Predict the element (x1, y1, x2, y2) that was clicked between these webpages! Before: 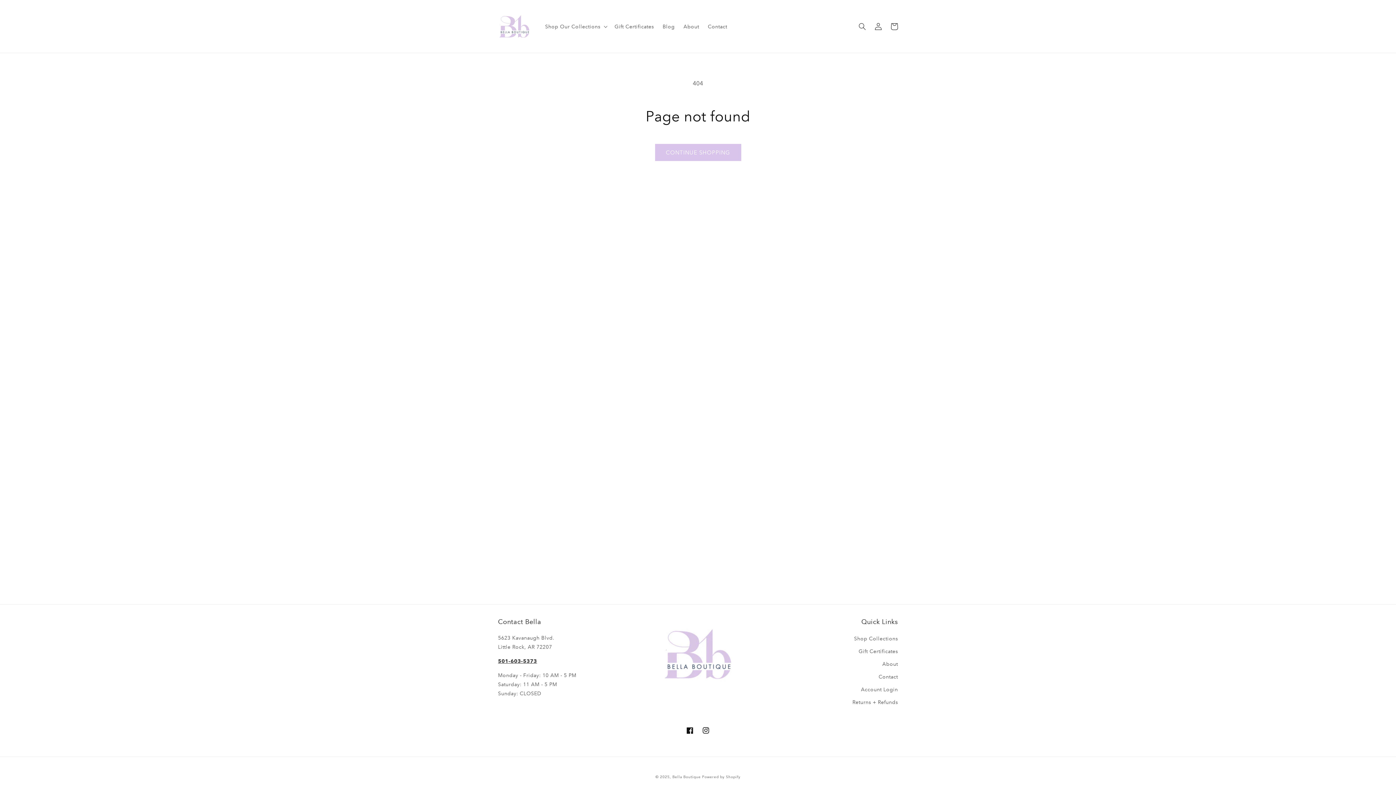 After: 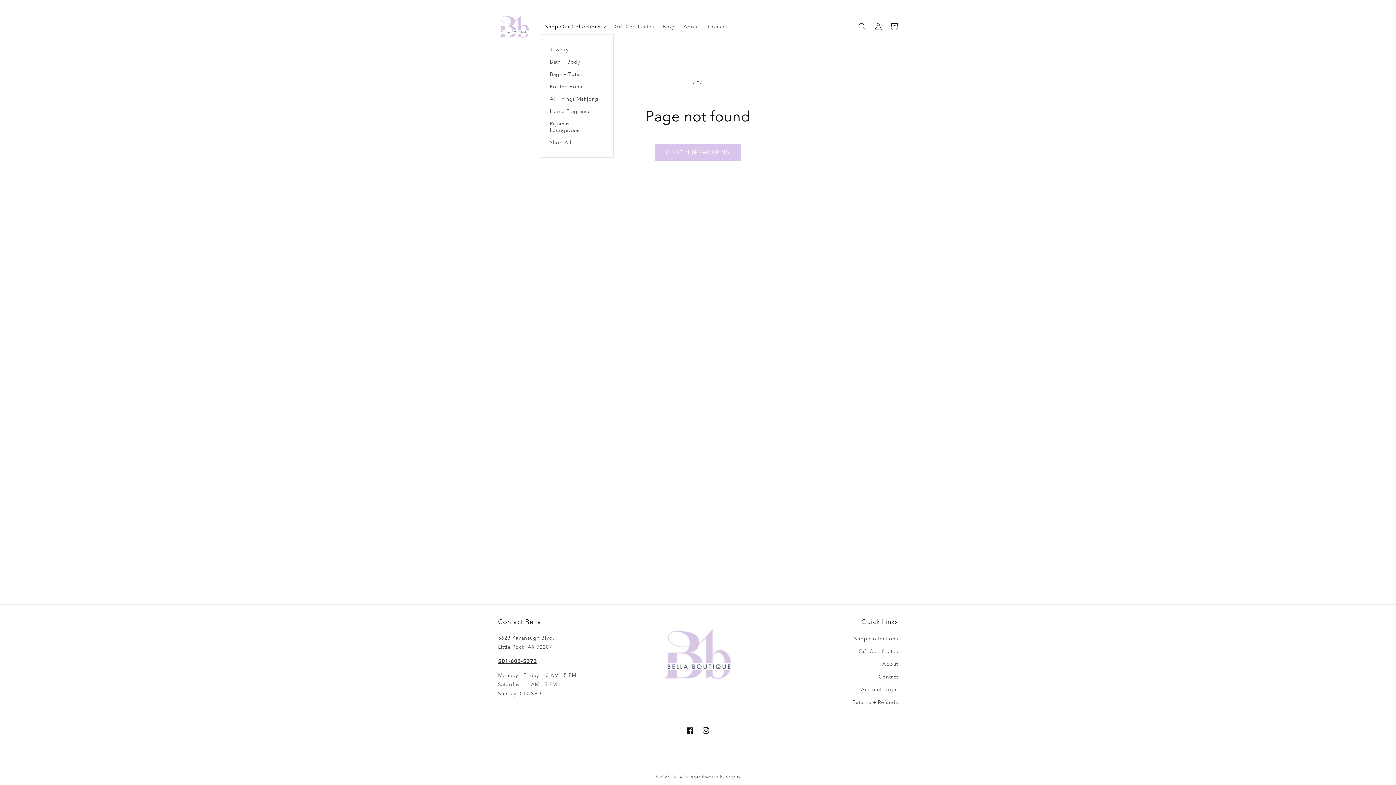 Action: bbox: (540, 18, 610, 34) label: Shop Our Collections